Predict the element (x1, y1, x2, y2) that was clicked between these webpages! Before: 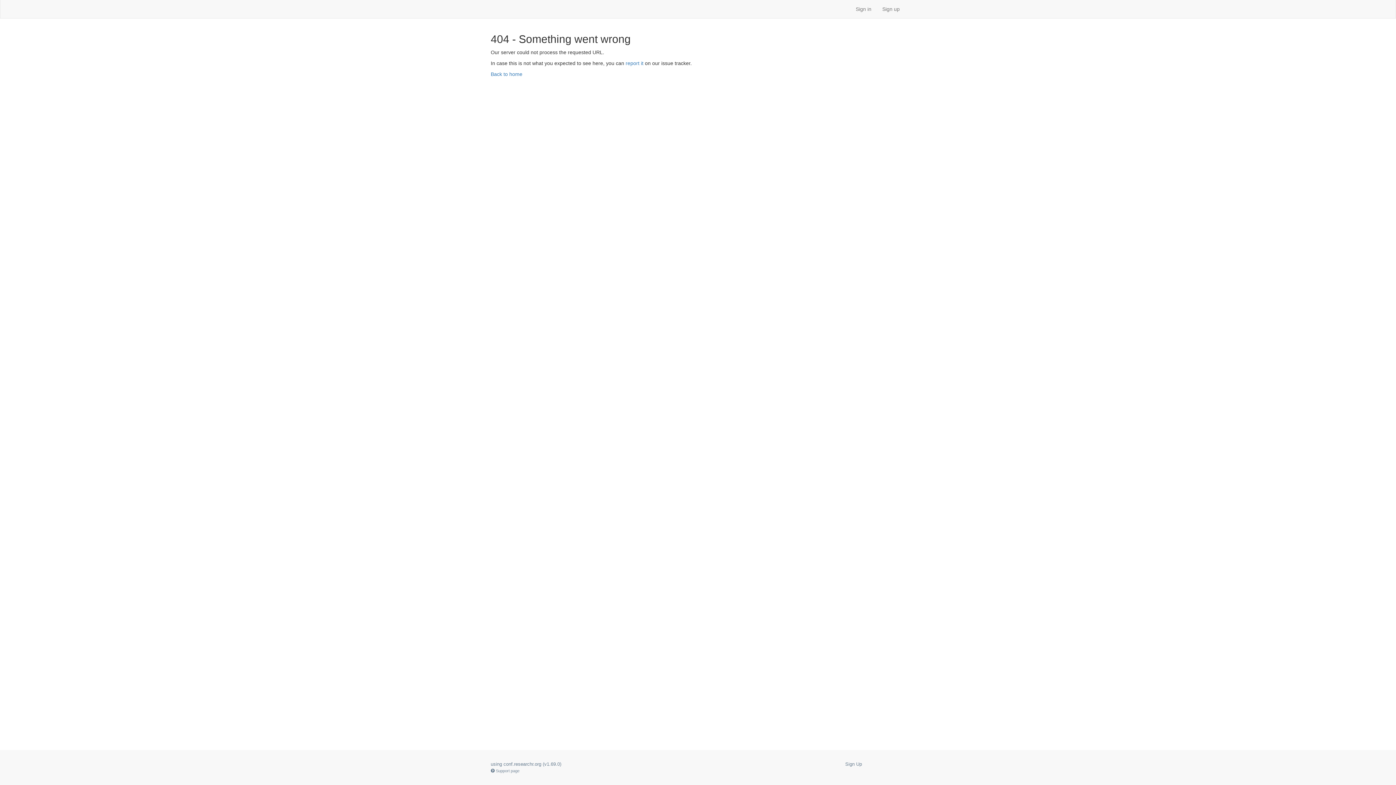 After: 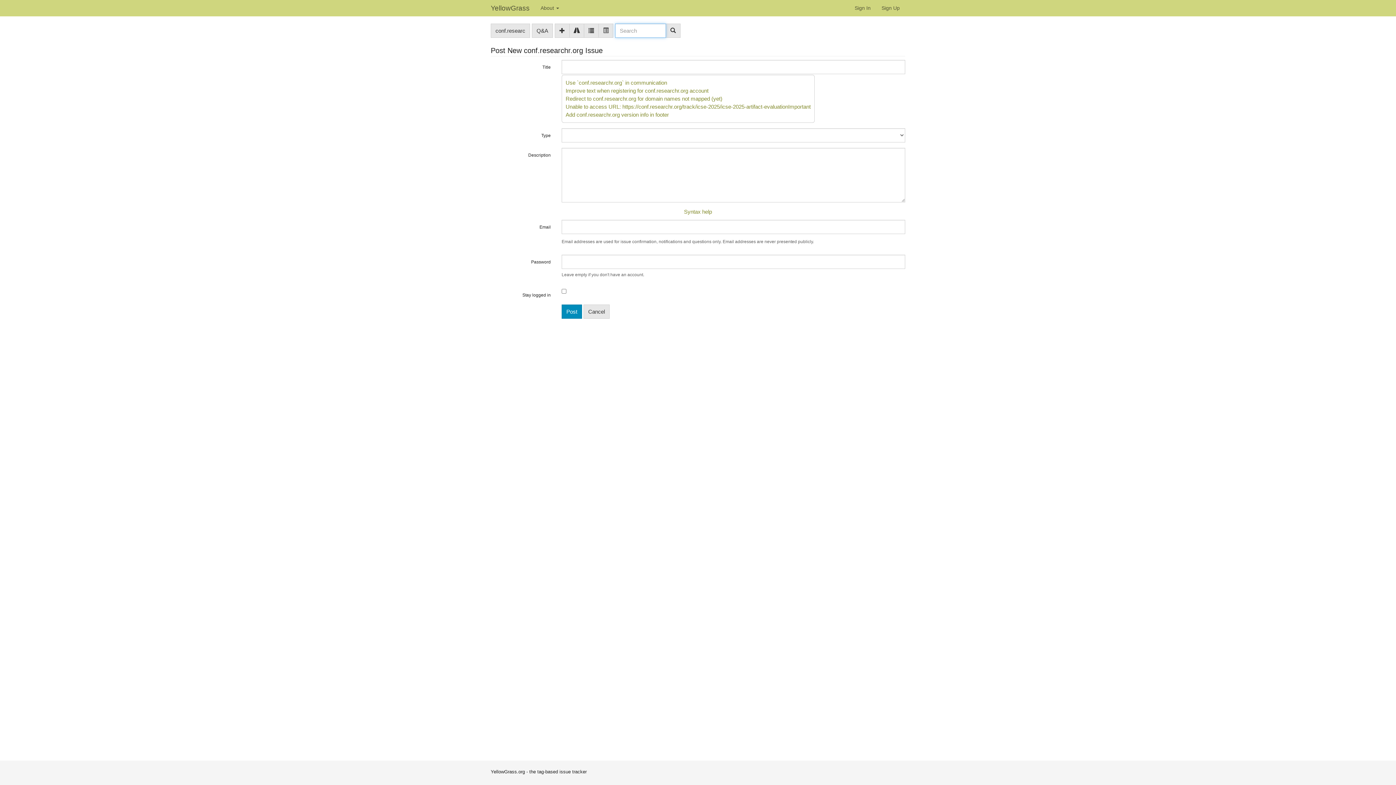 Action: label: report it bbox: (625, 60, 643, 66)